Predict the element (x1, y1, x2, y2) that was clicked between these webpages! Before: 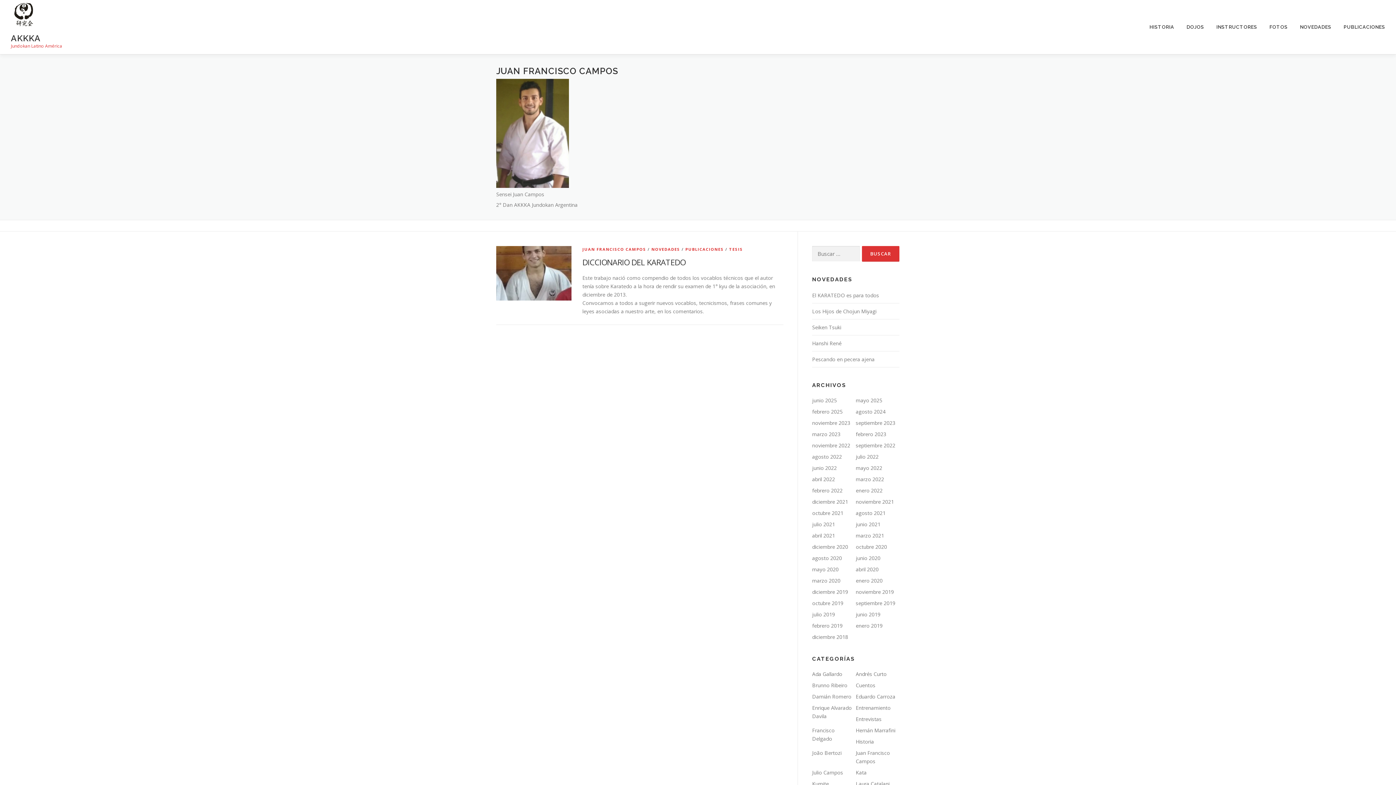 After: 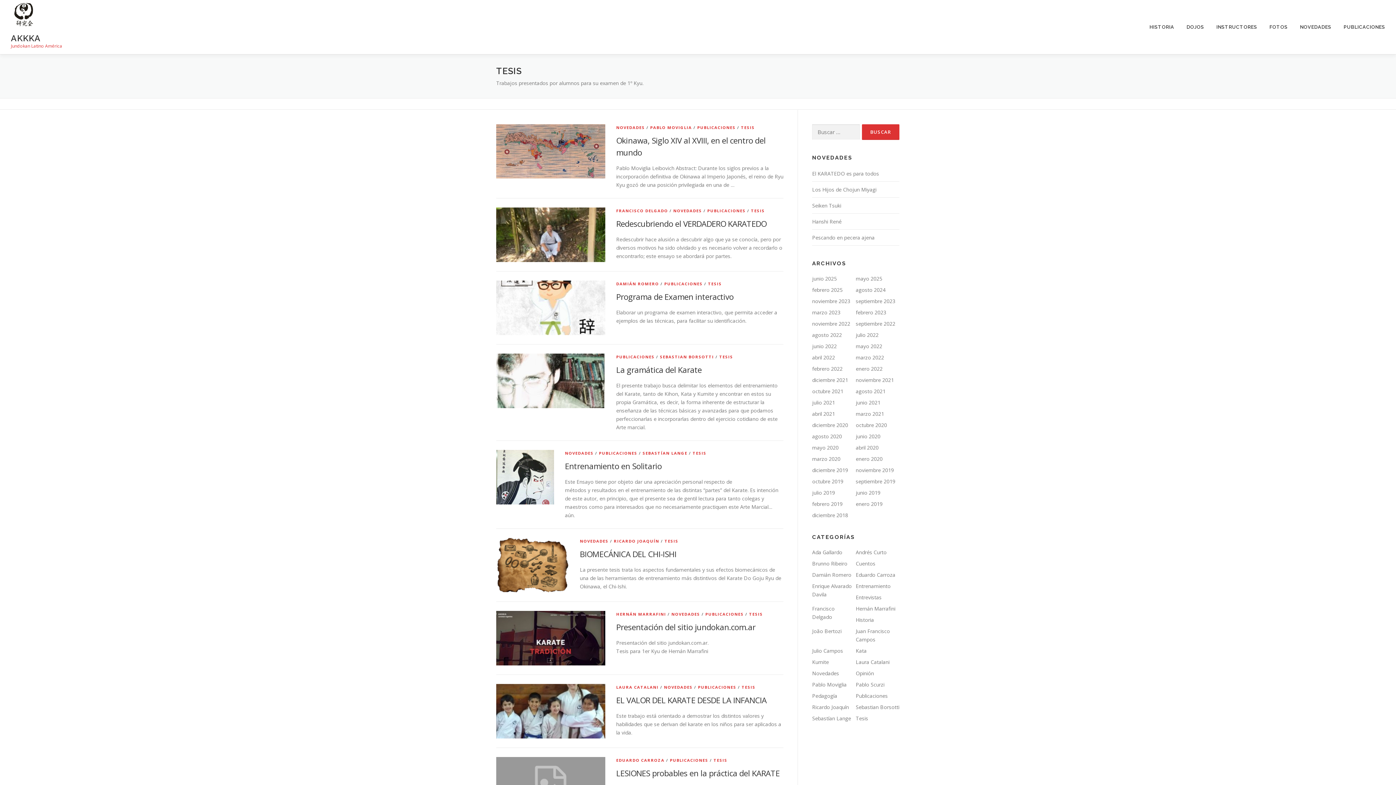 Action: label: TESIS bbox: (729, 246, 743, 252)